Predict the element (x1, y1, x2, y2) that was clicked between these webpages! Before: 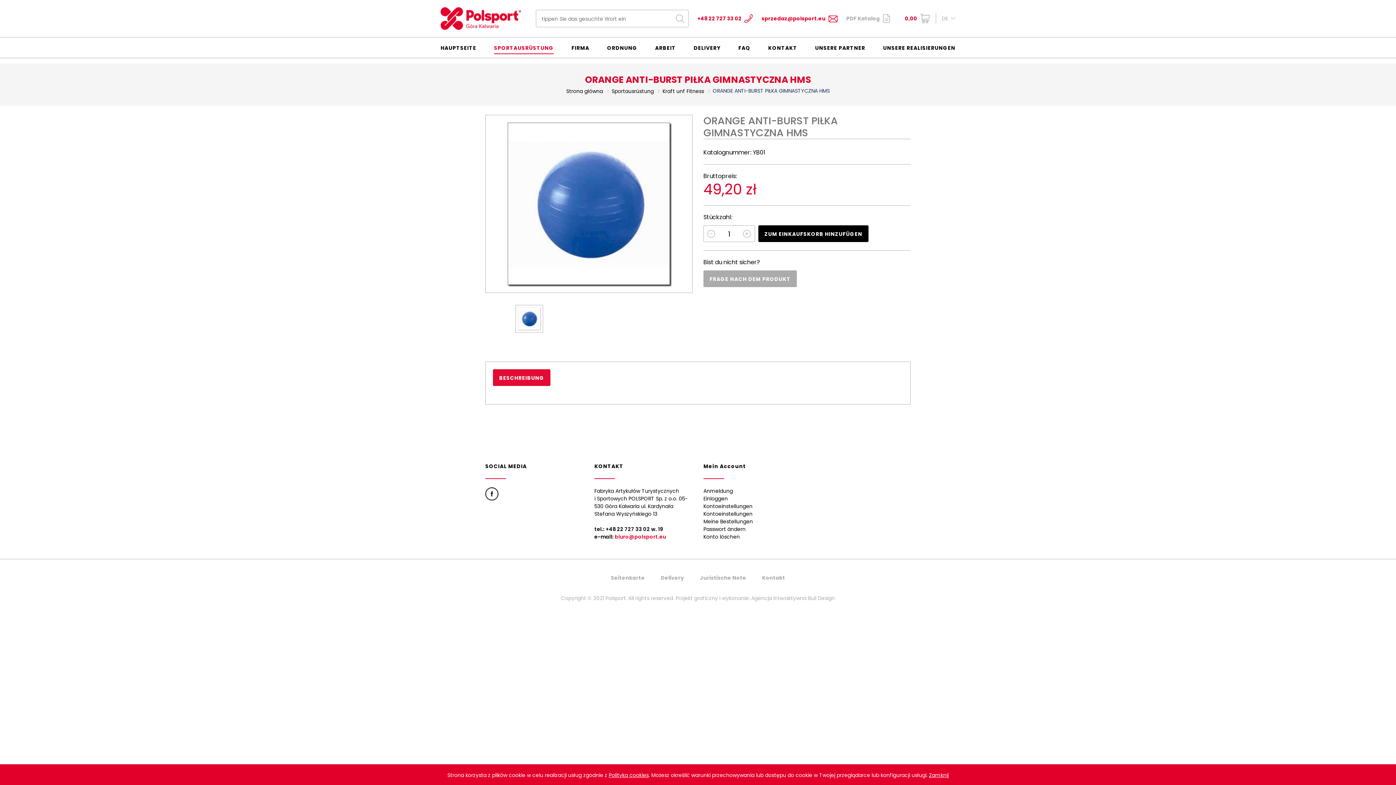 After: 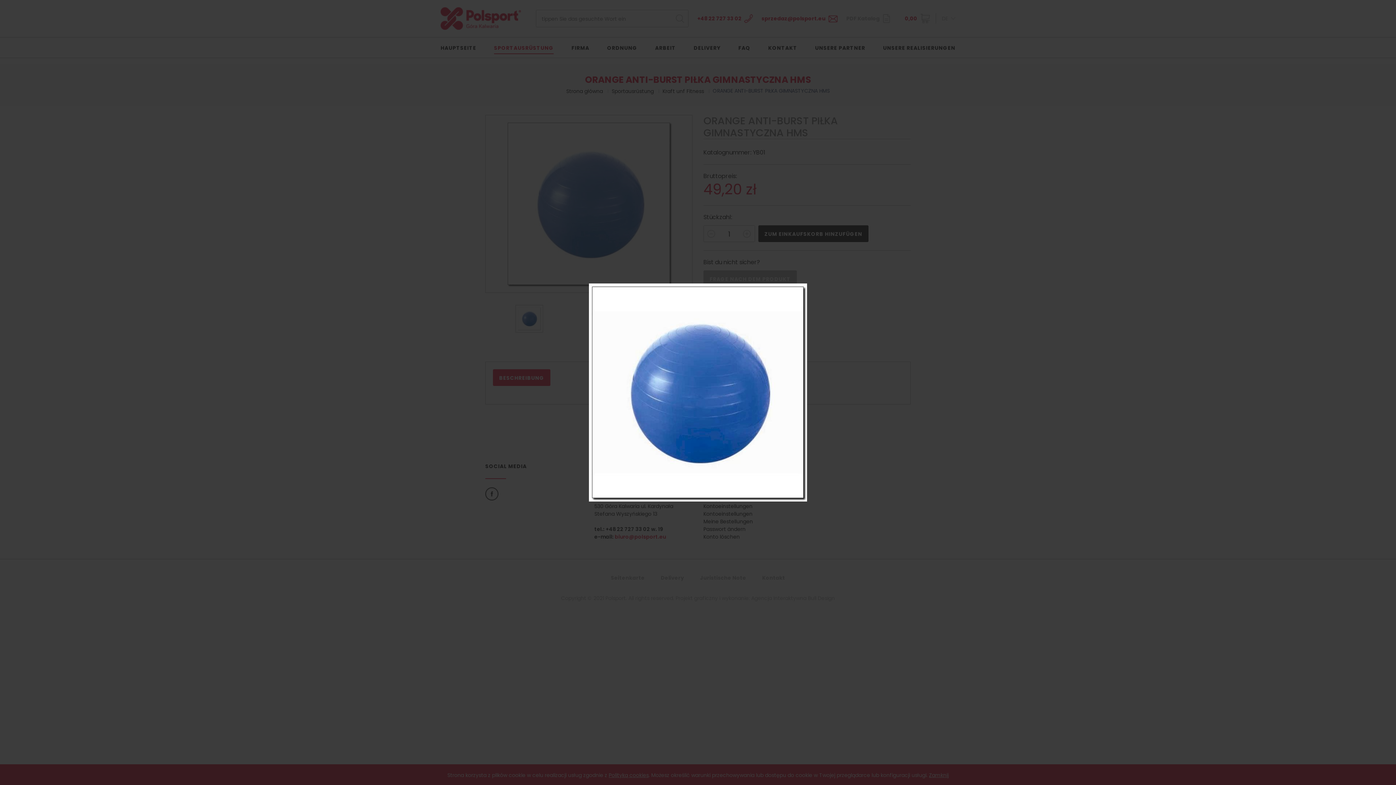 Action: bbox: (505, 120, 672, 287)